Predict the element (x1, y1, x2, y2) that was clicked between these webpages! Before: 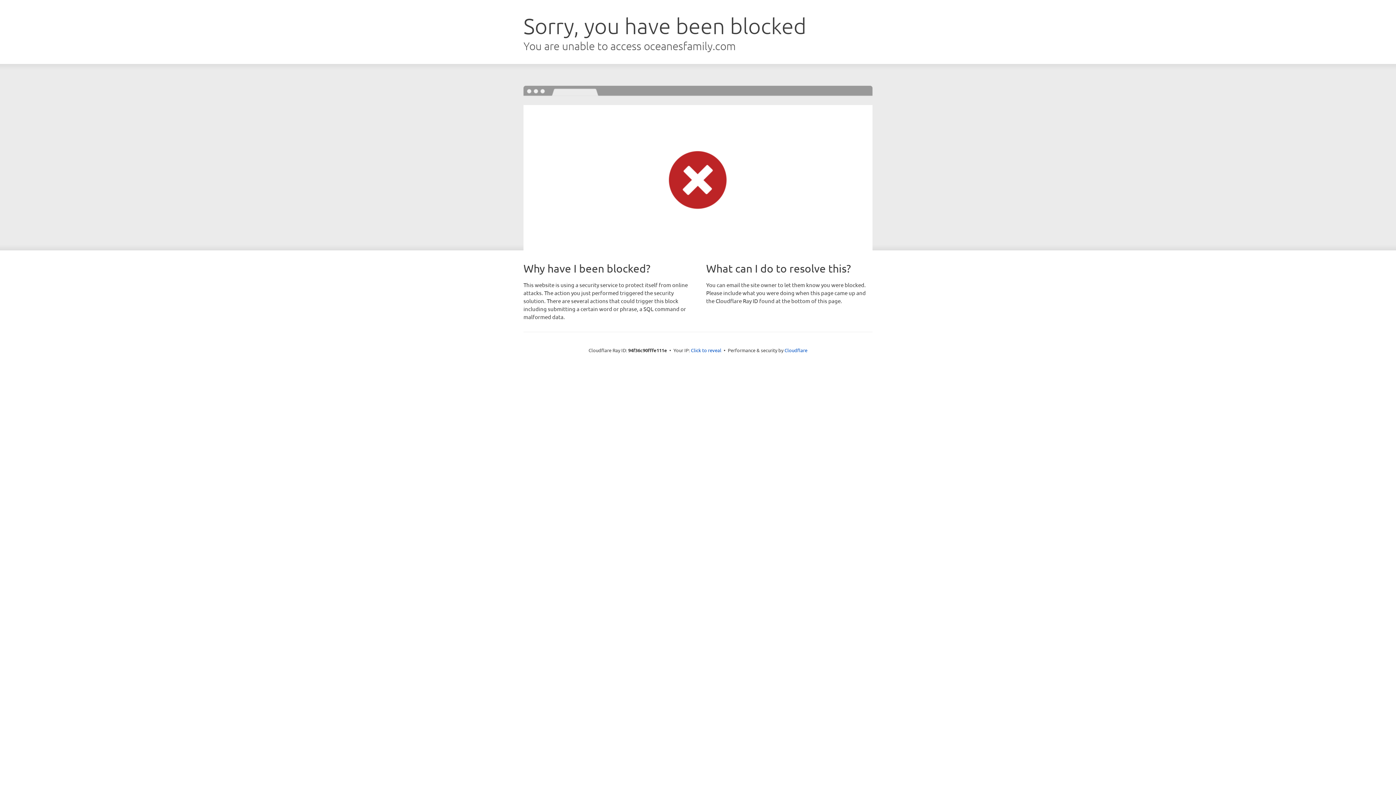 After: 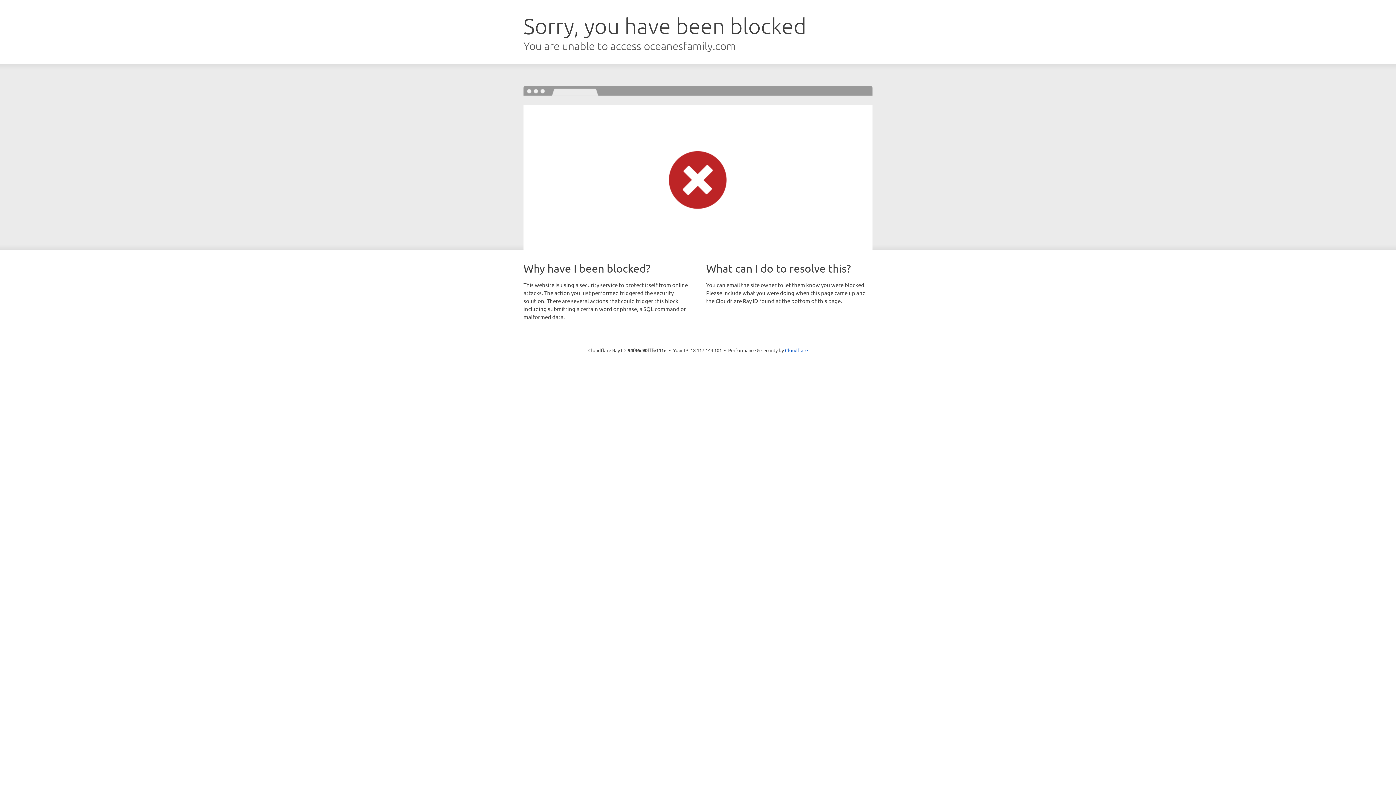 Action: label: Click to reveal bbox: (691, 346, 721, 353)